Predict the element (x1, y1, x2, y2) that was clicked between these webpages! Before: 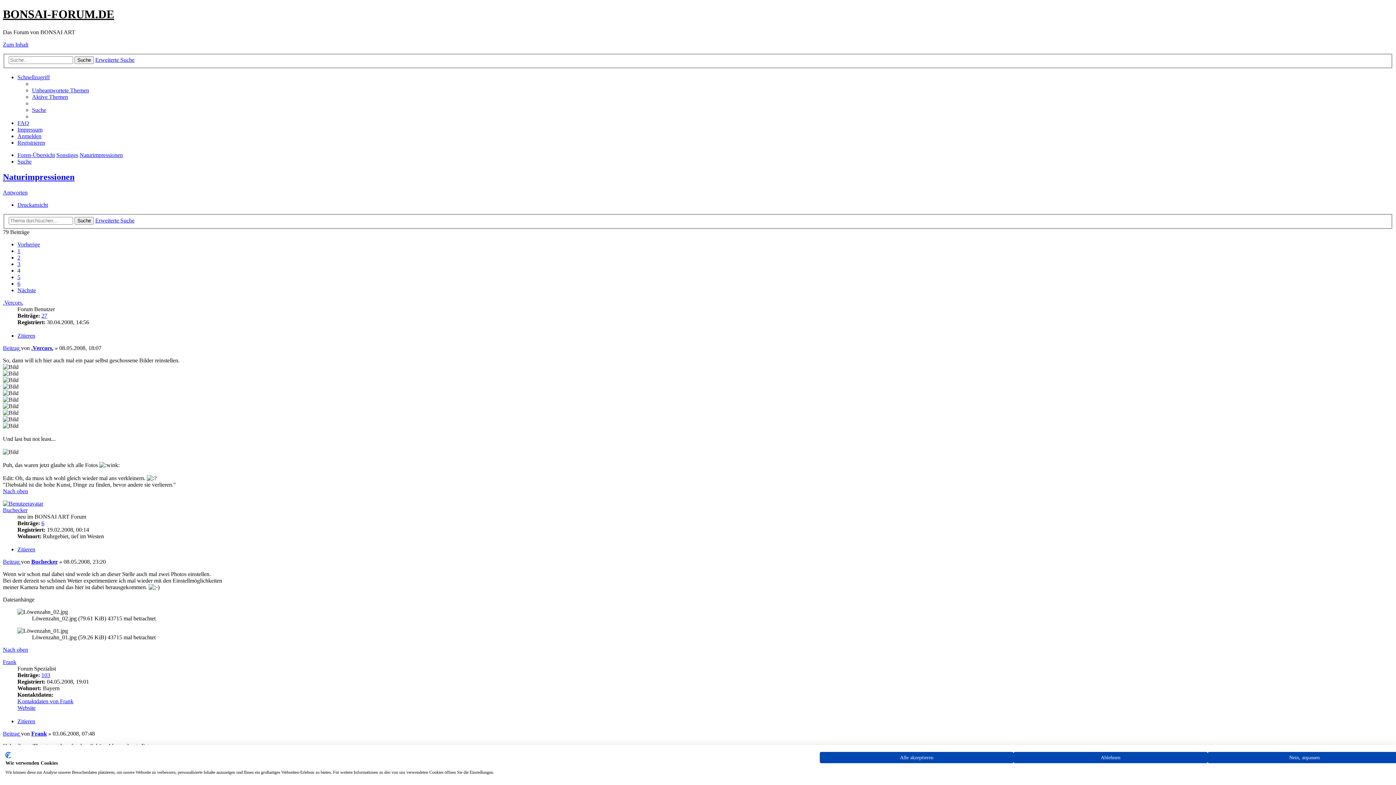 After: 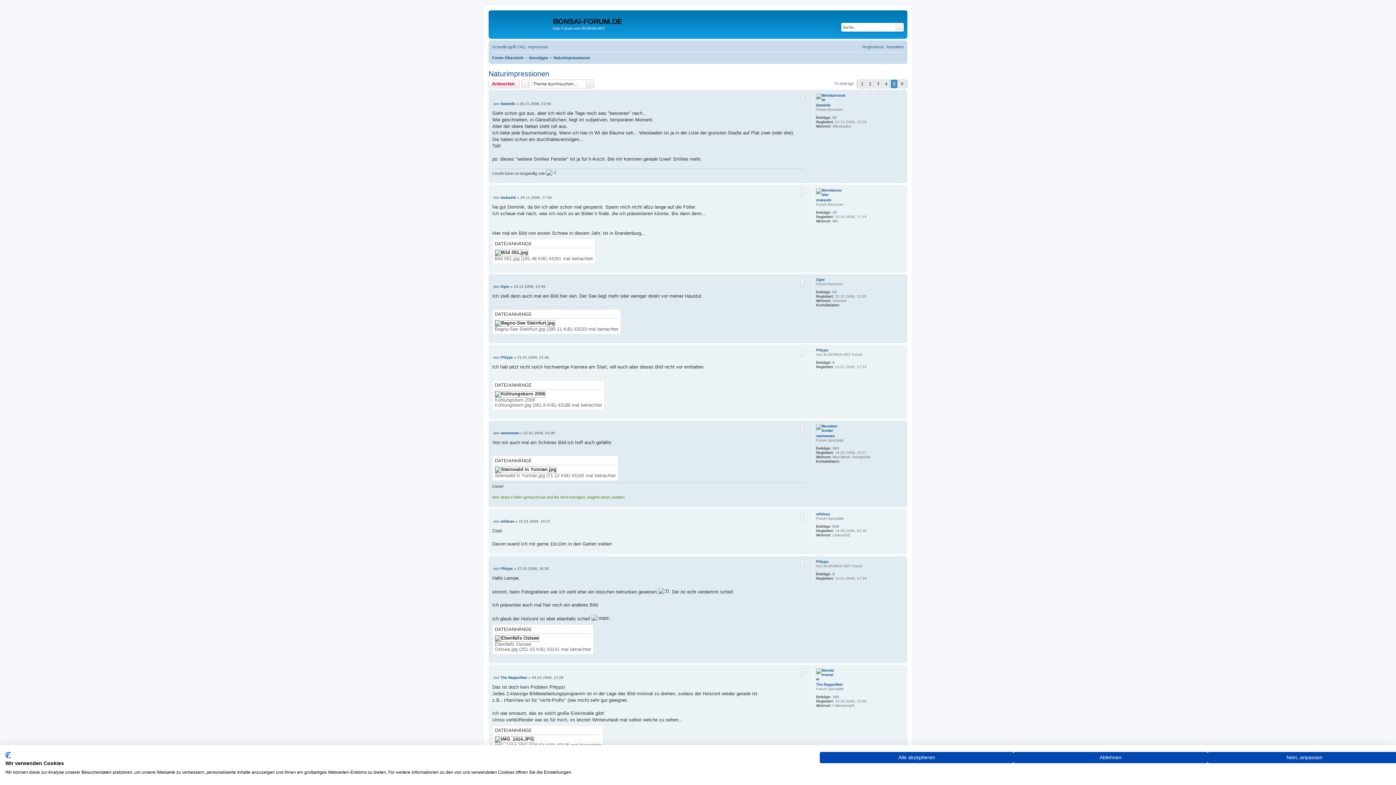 Action: bbox: (17, 287, 36, 293) label: Nächste